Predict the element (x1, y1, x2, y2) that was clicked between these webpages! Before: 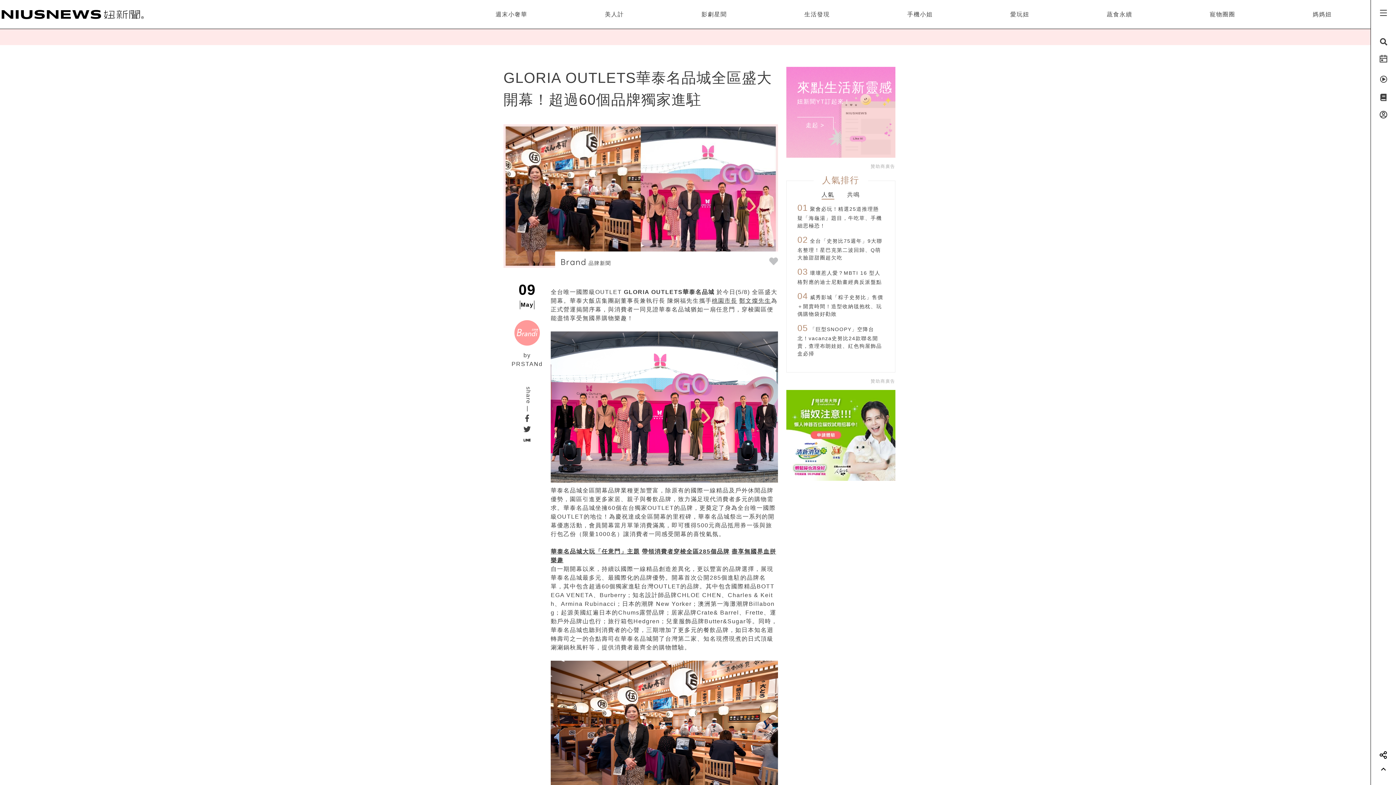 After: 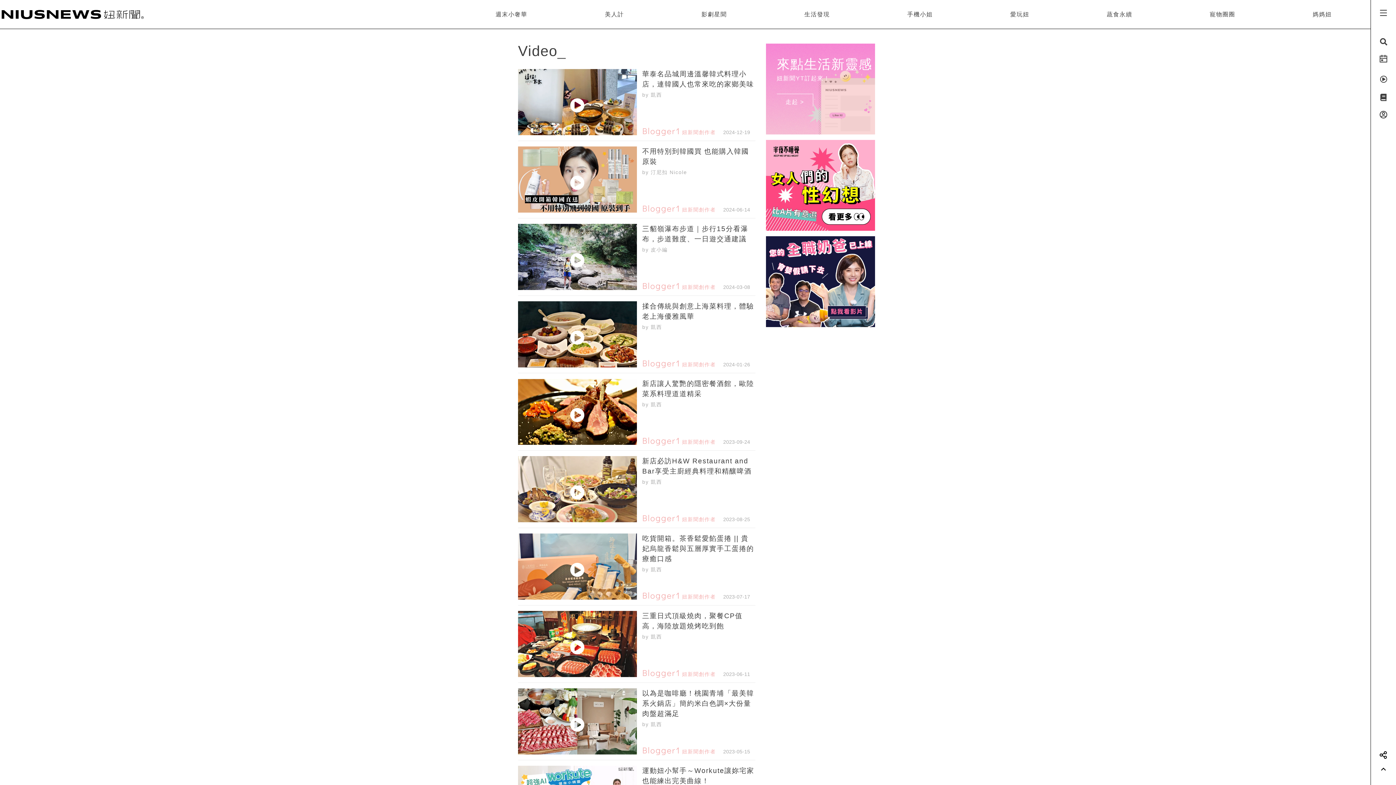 Action: bbox: (1380, 75, 1387, 83)